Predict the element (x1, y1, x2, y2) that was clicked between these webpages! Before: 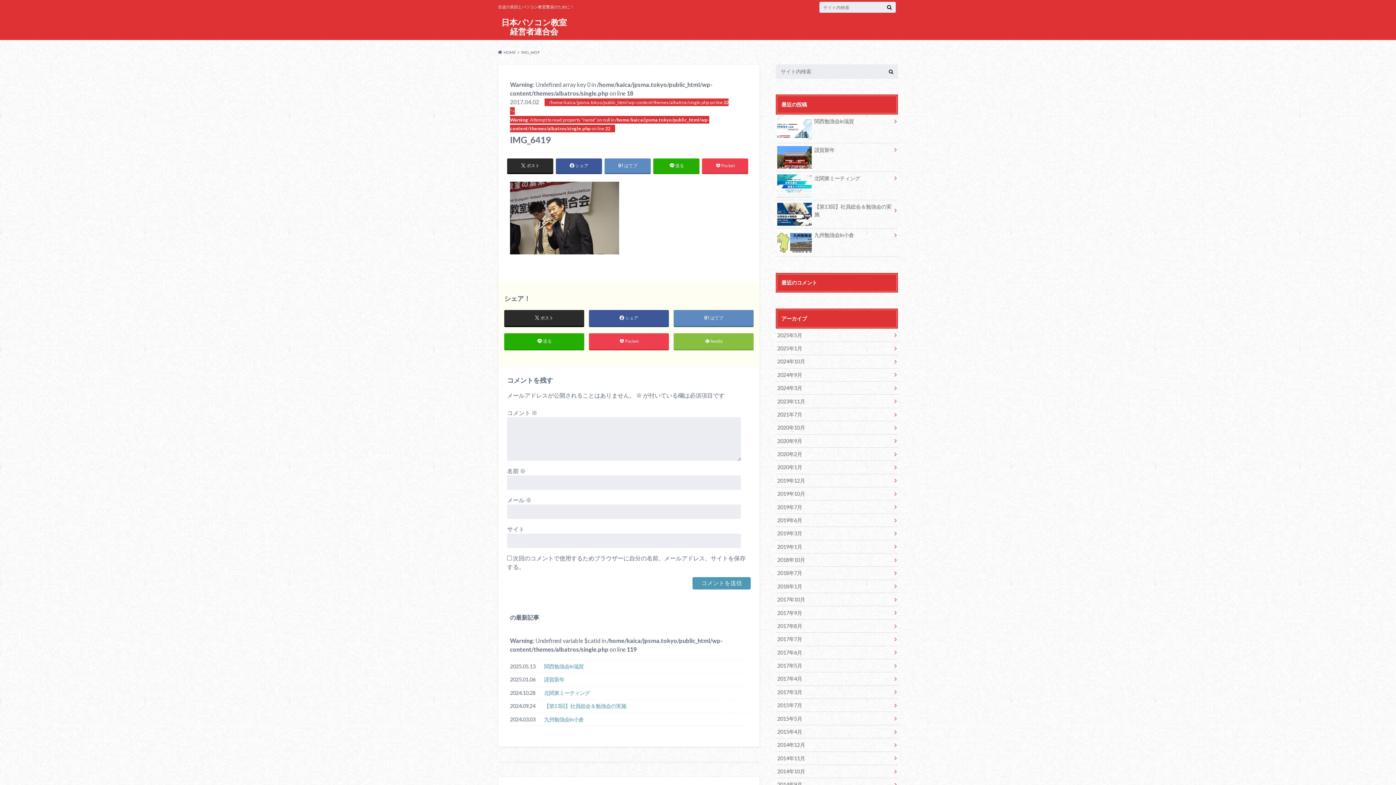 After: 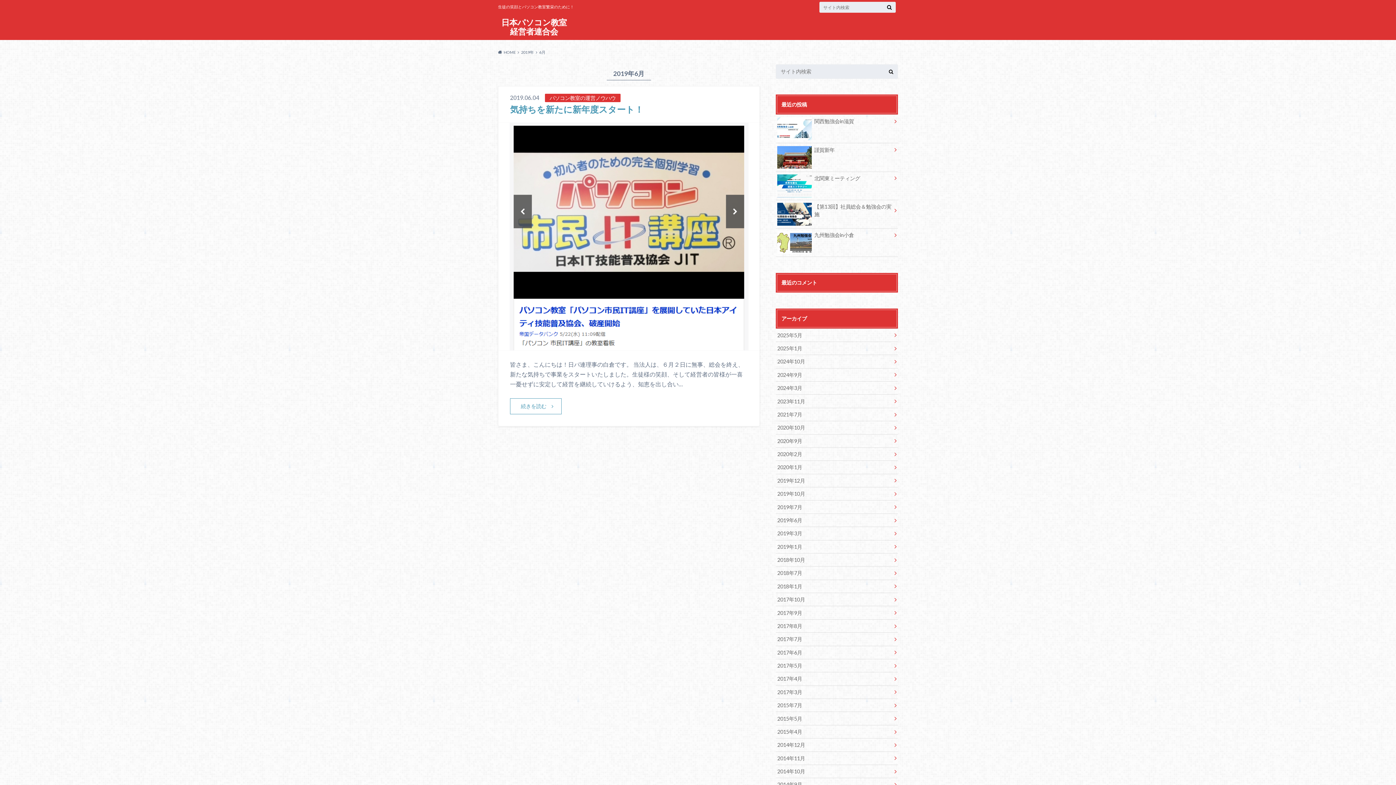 Action: label: 2019年6月 bbox: (776, 514, 898, 526)